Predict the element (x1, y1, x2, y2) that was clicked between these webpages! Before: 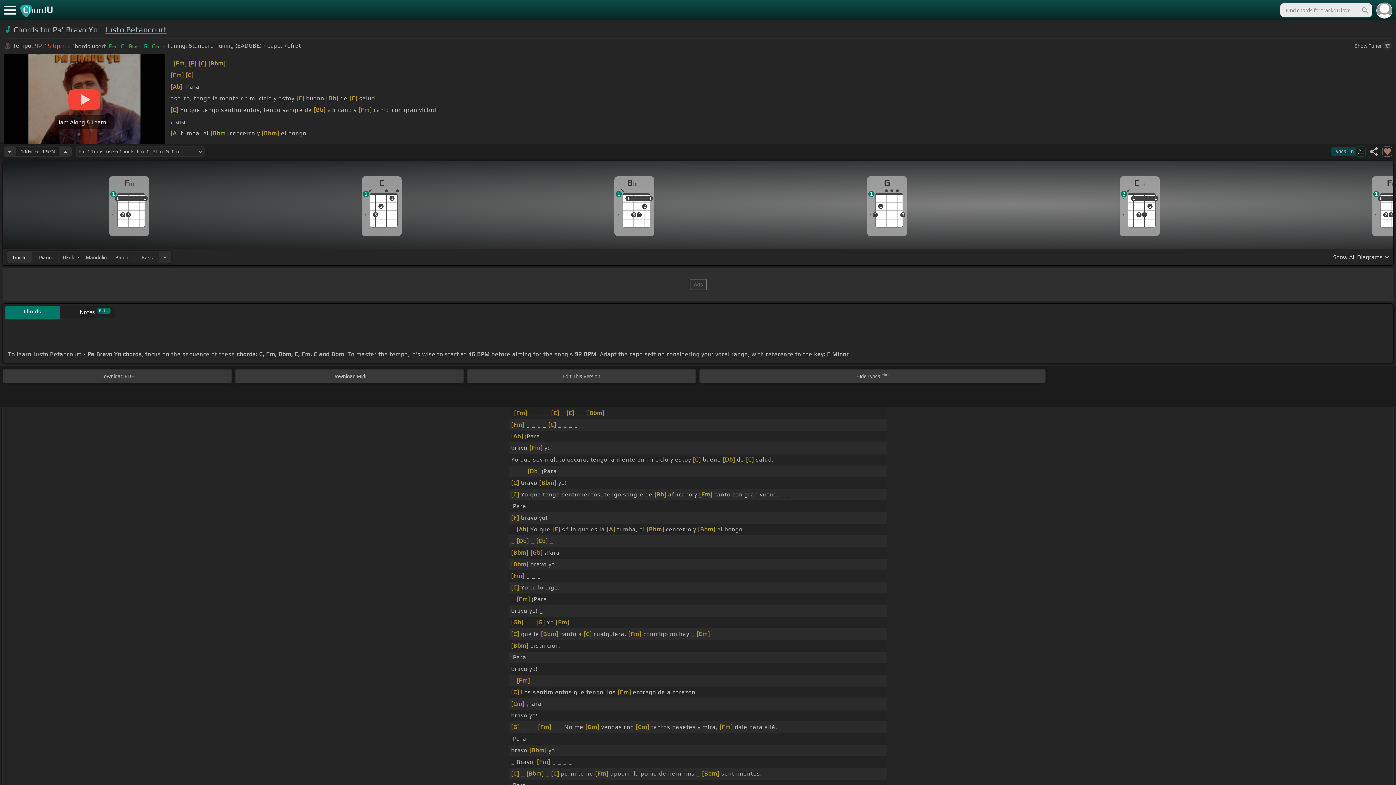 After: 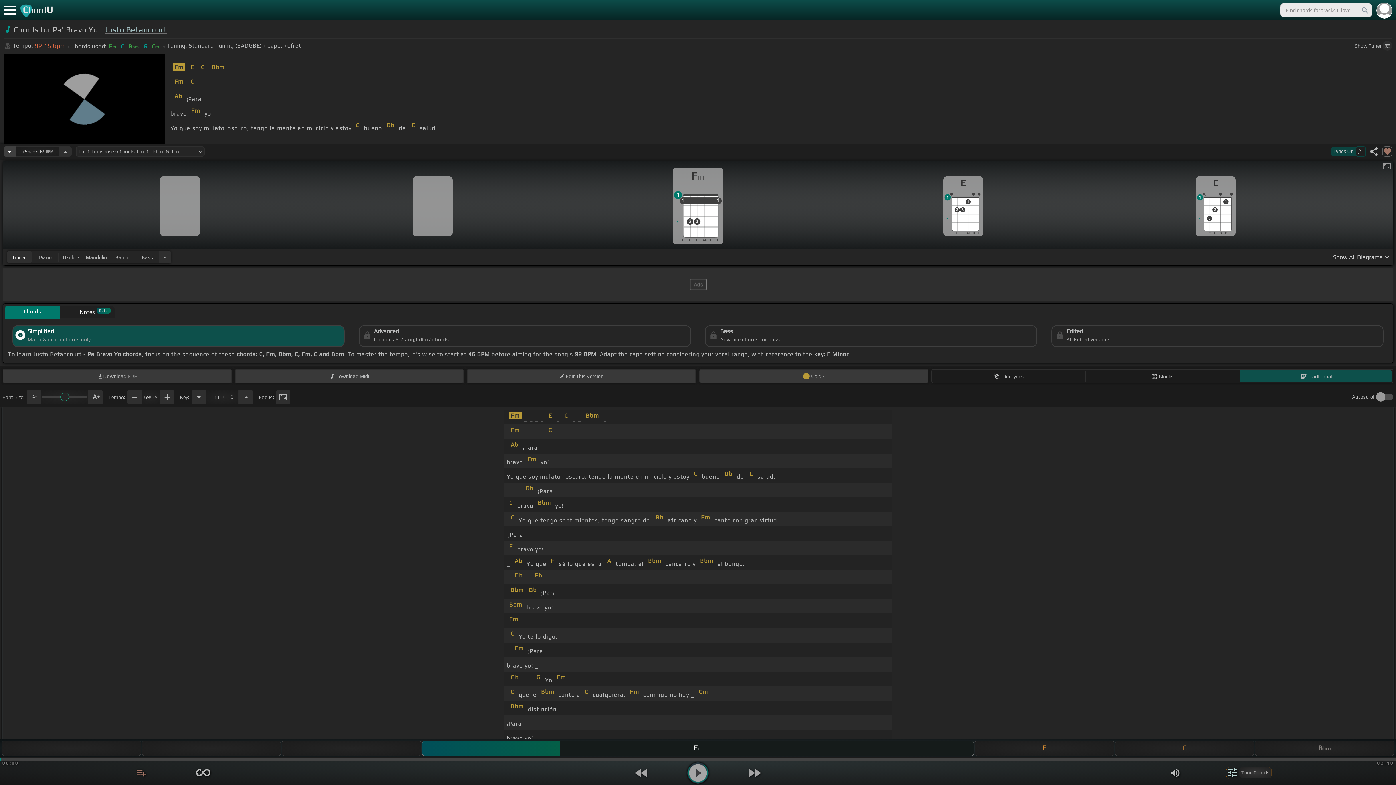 Action: label: Decrease Tempo bbox: (3, 146, 16, 156)